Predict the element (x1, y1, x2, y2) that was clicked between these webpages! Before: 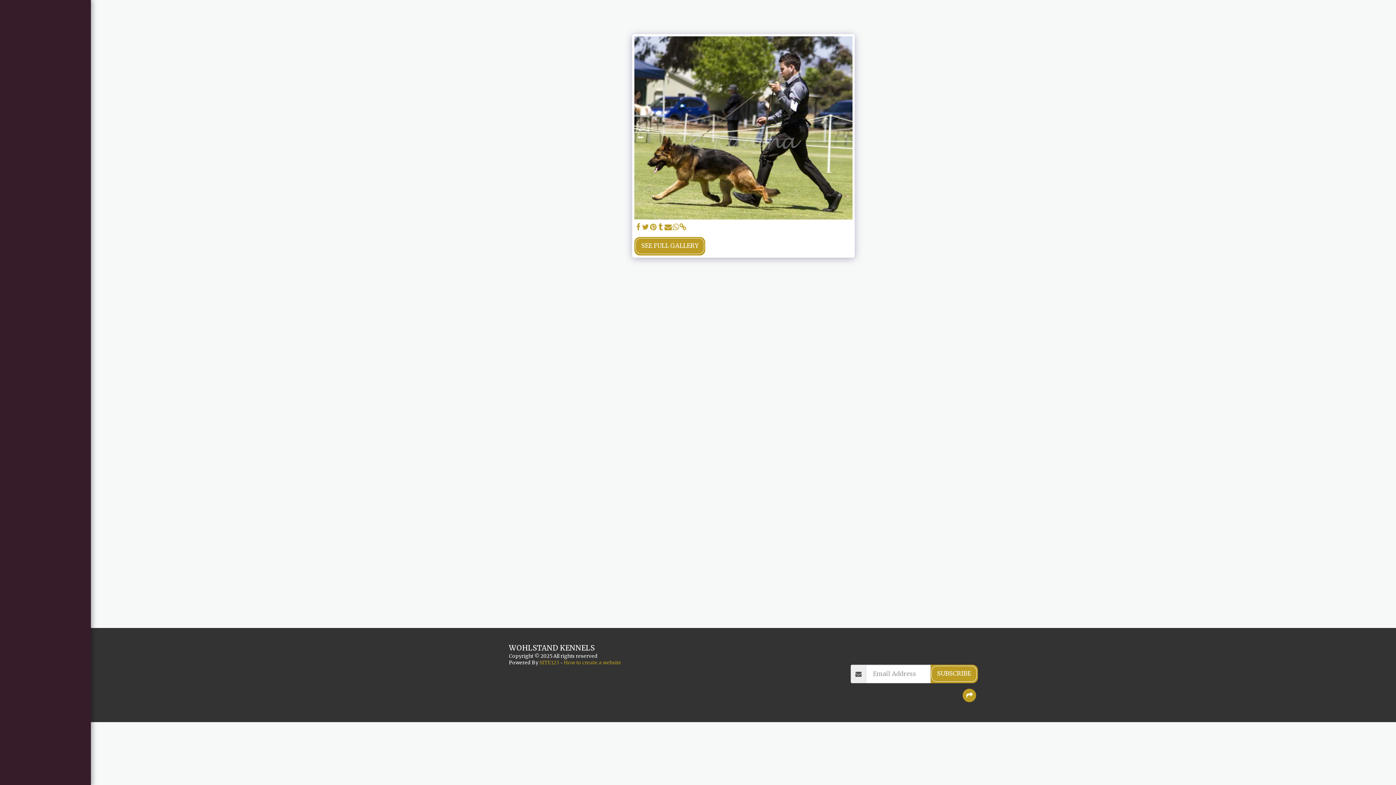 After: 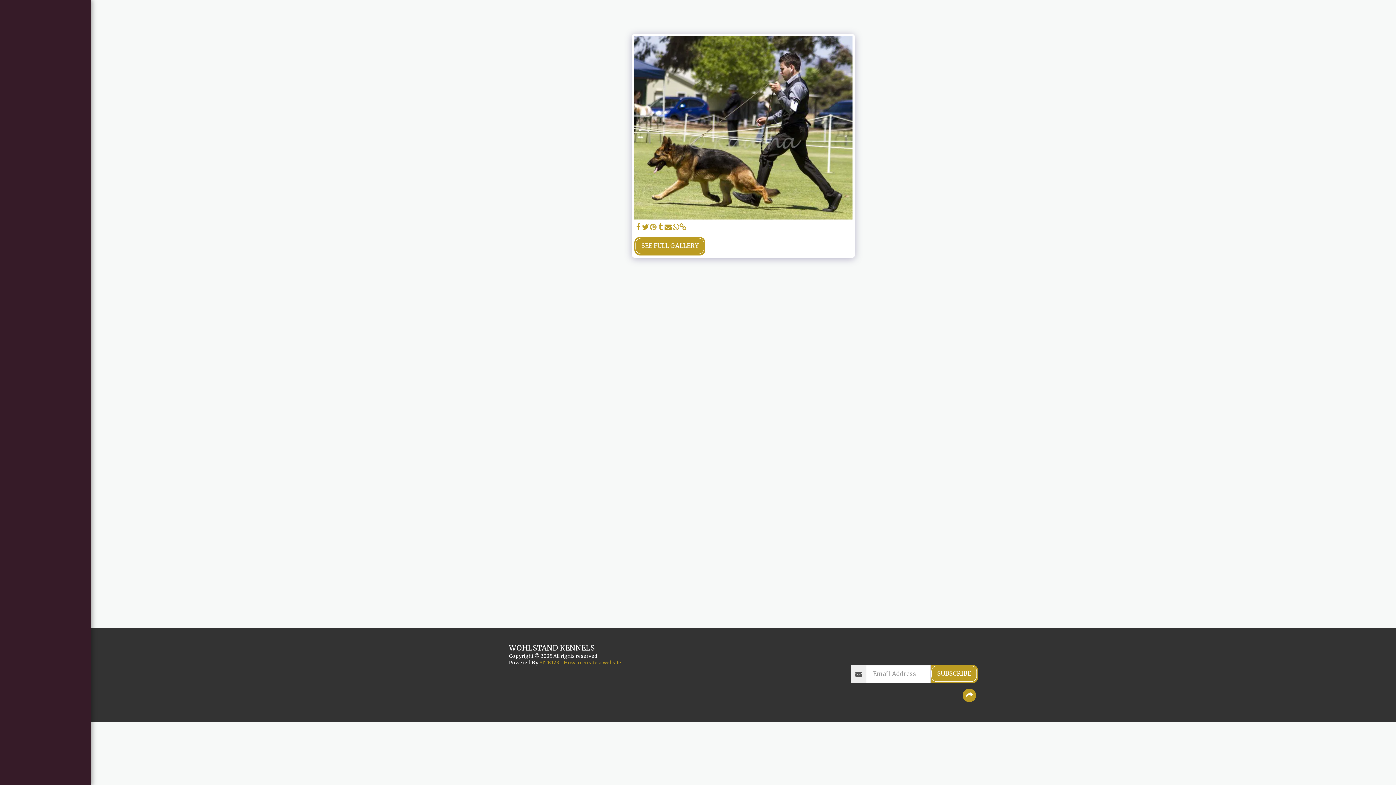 Action: bbox: (649, 223, 657, 231) label:  